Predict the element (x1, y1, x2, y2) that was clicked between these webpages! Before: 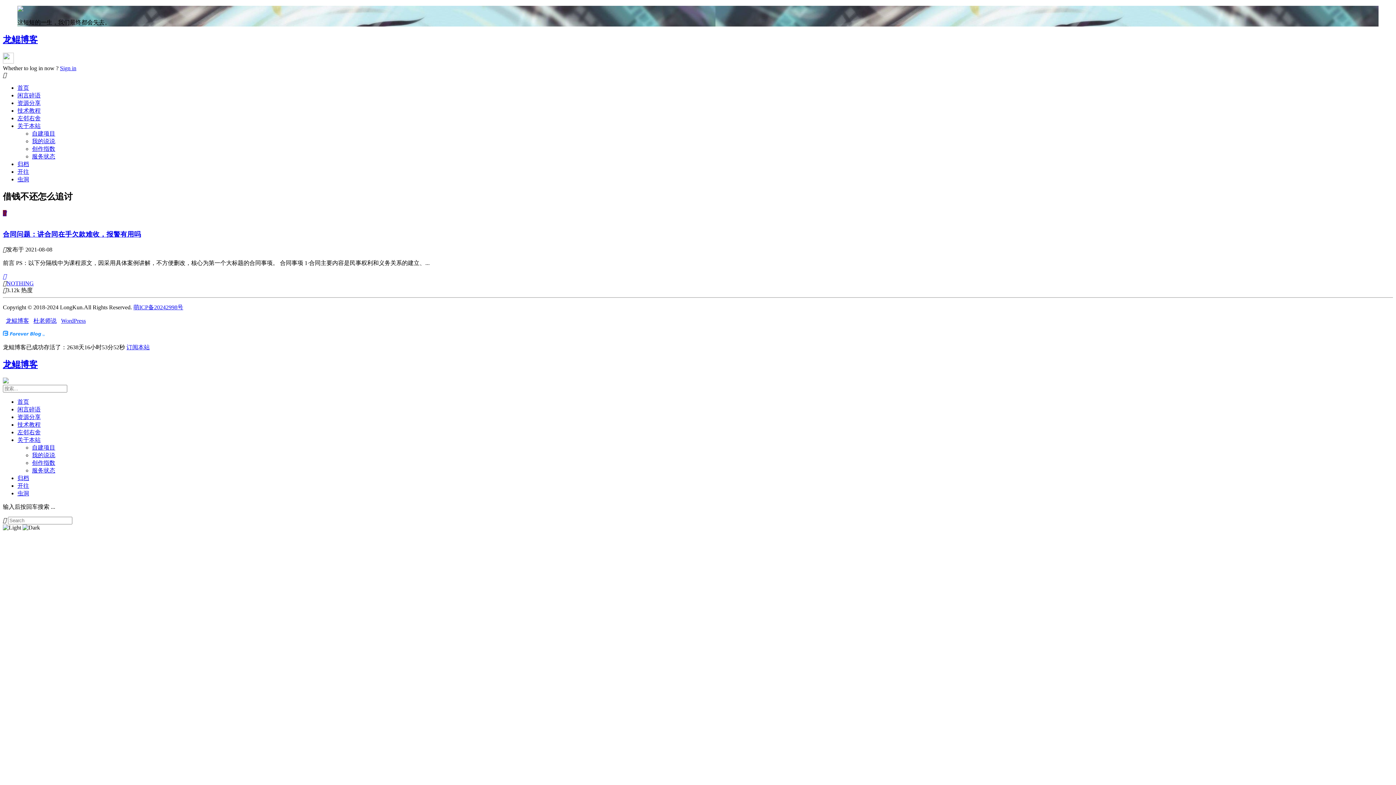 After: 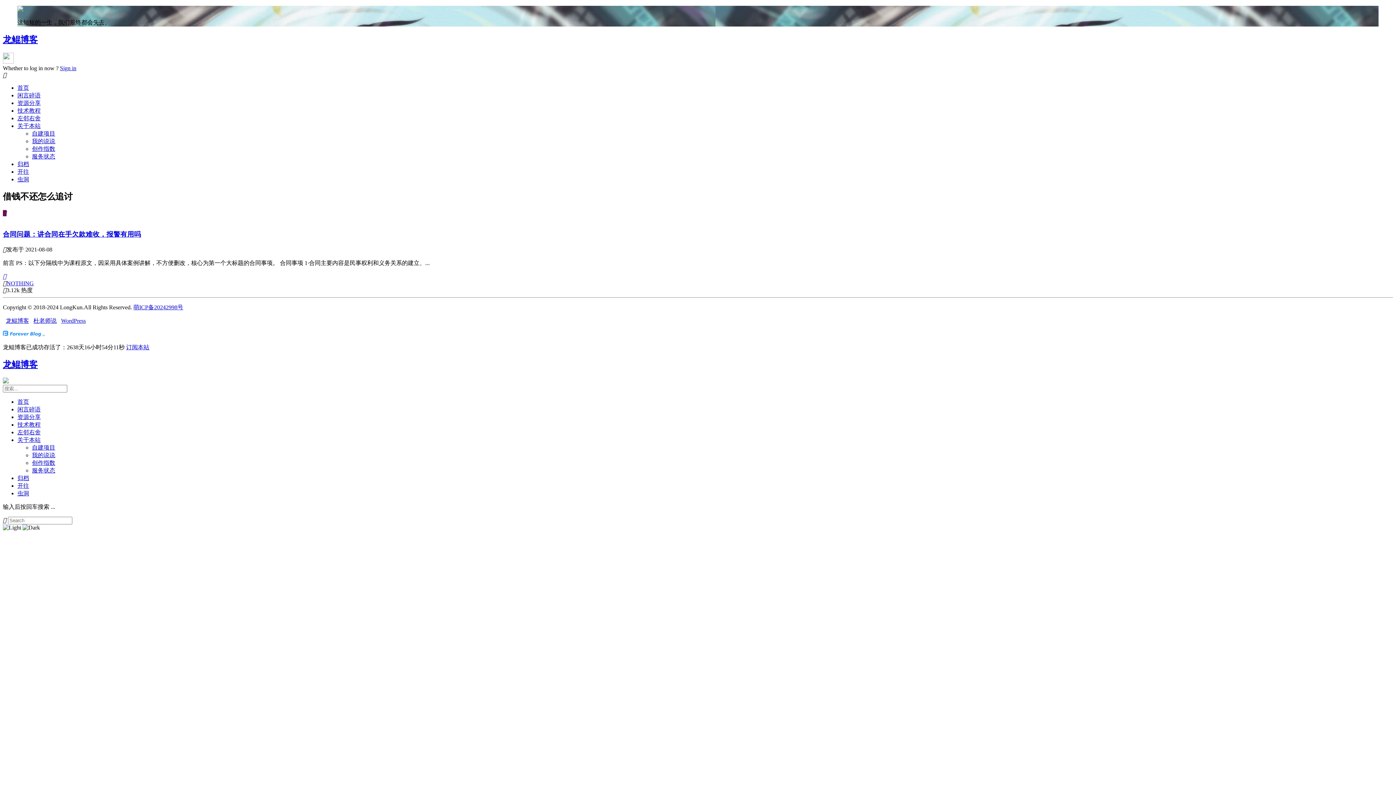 Action: bbox: (32, 459, 55, 466) label: 创作指数